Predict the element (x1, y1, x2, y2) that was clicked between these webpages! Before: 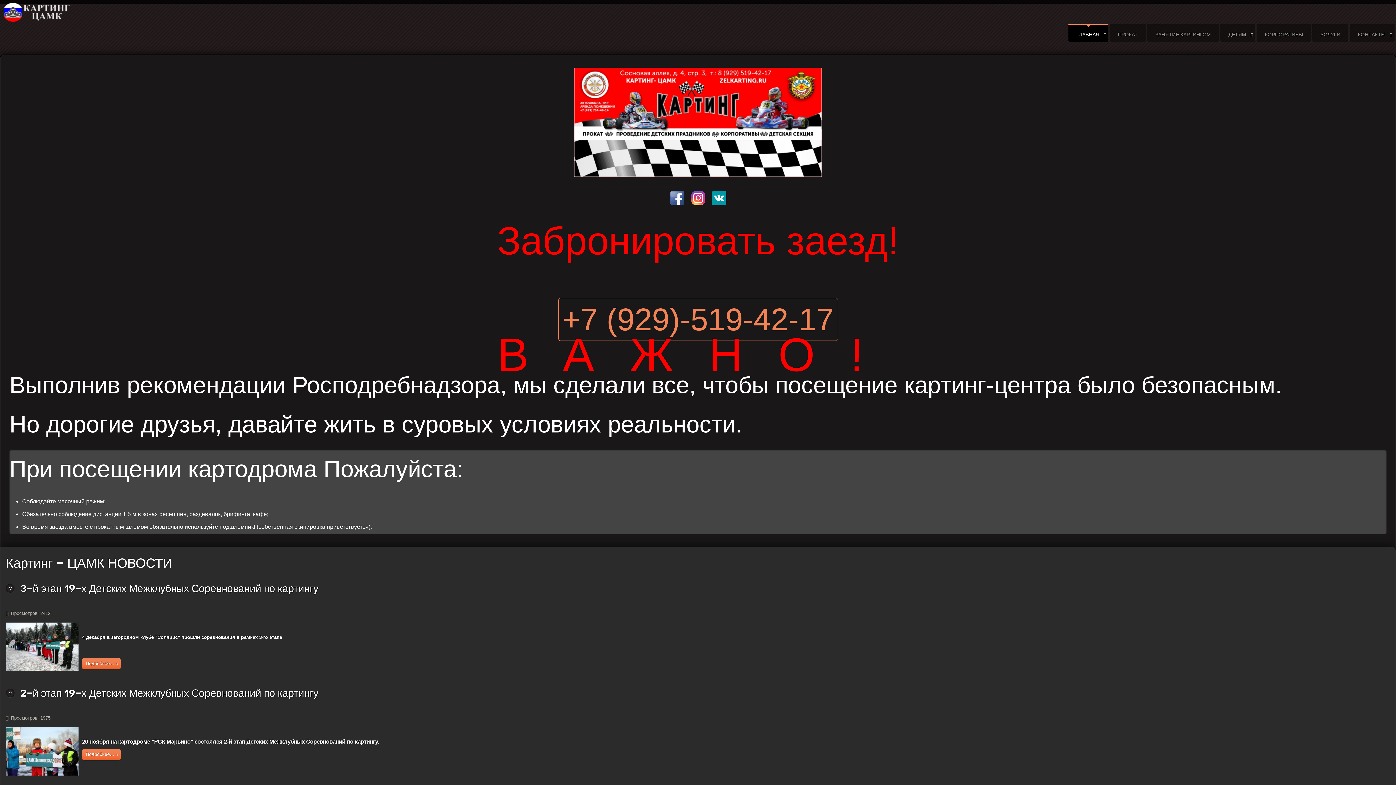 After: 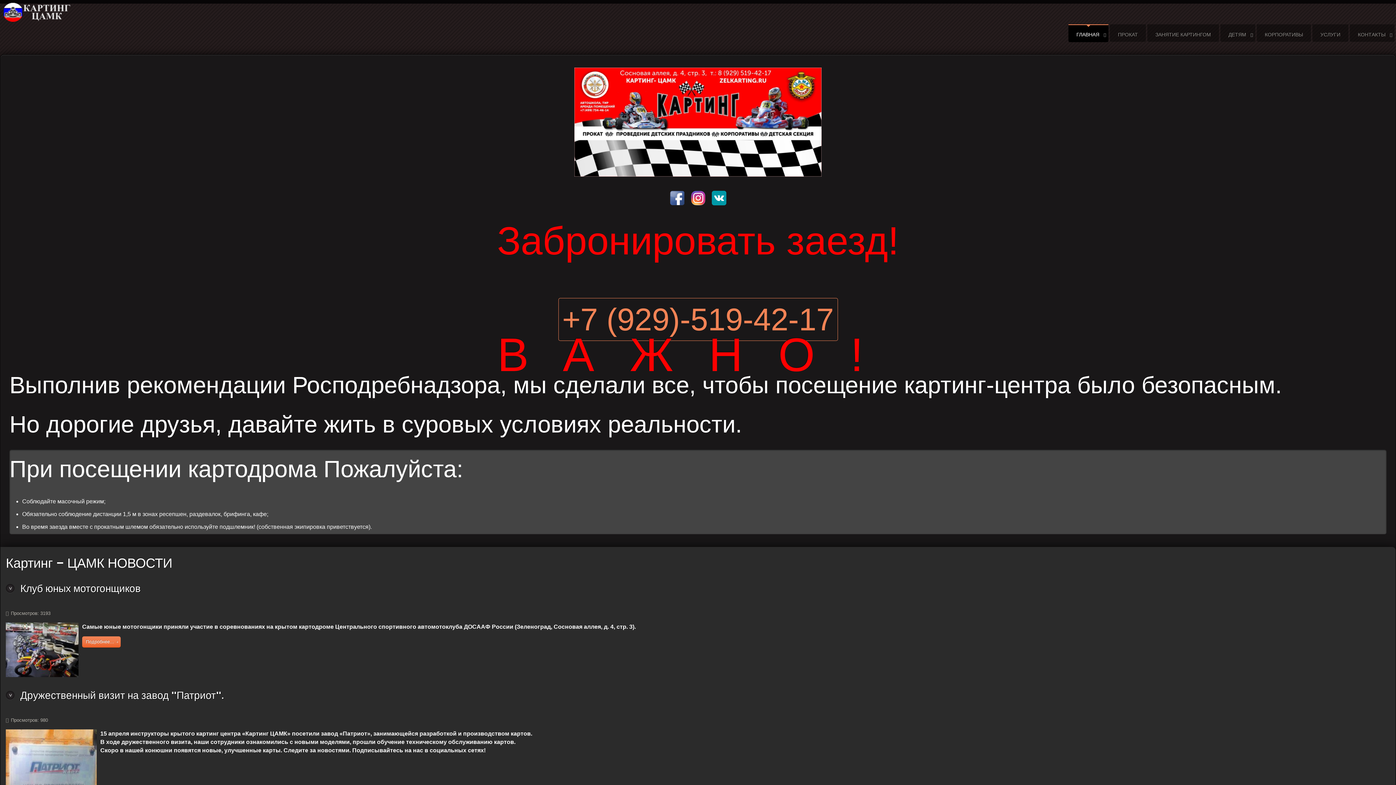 Action: bbox: (3, 2, 70, 21)